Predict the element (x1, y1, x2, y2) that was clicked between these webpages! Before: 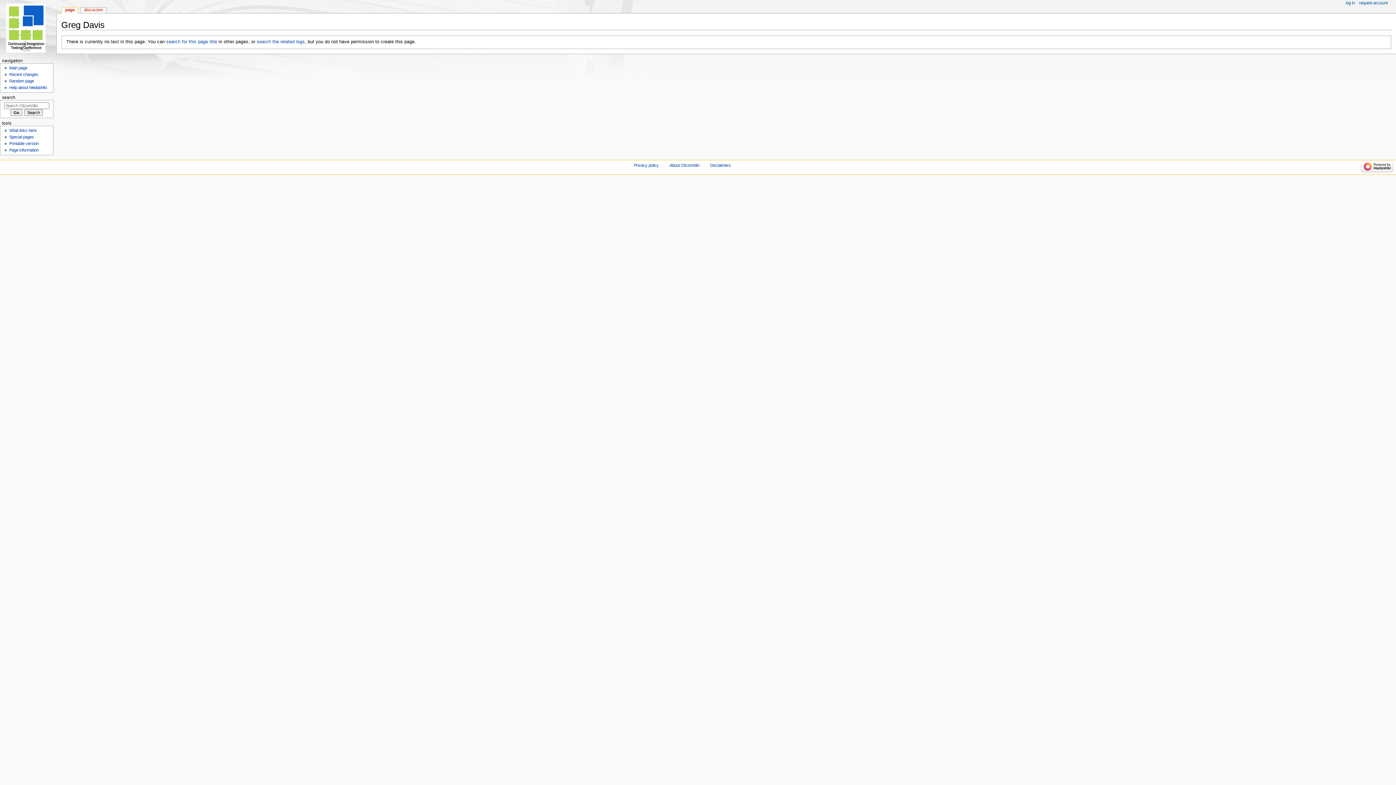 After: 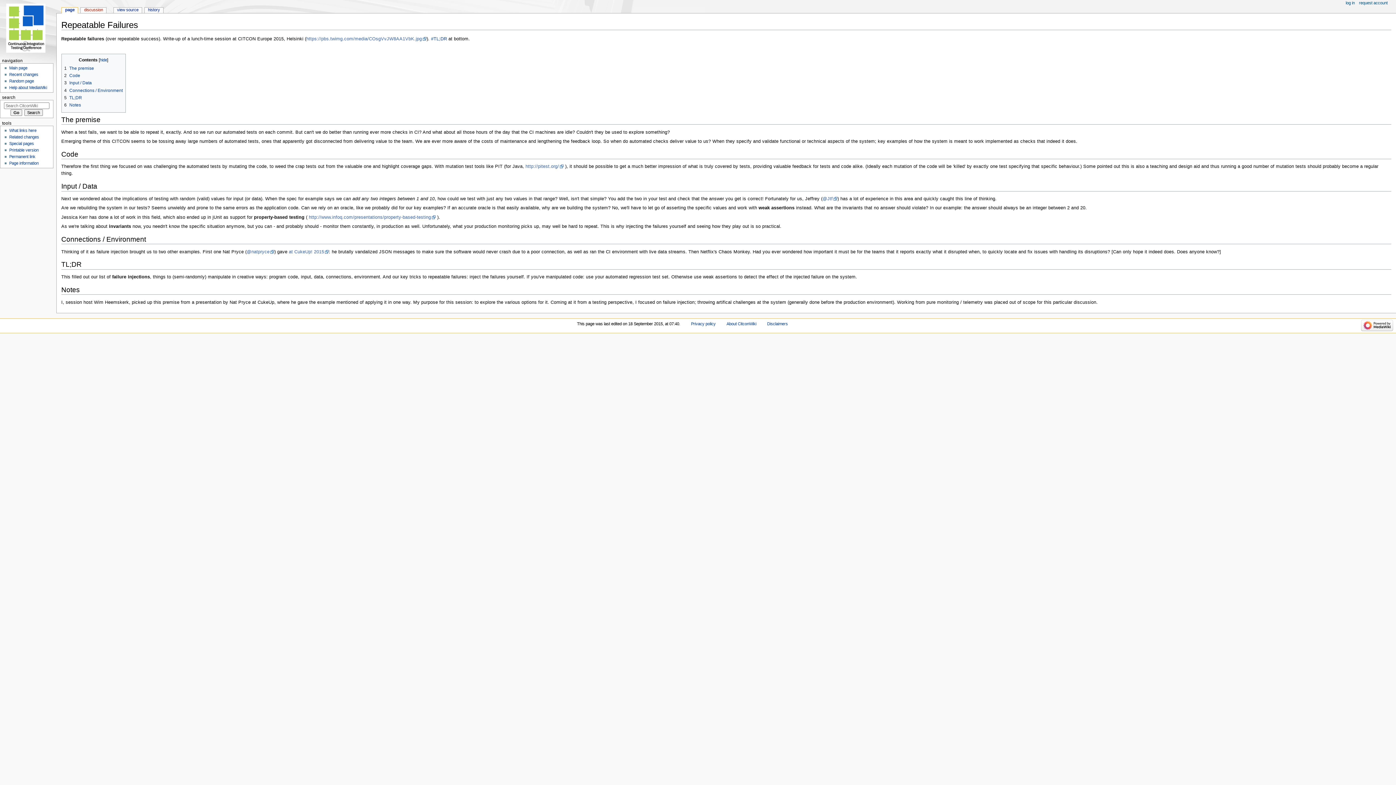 Action: bbox: (9, 79, 33, 83) label: Random page